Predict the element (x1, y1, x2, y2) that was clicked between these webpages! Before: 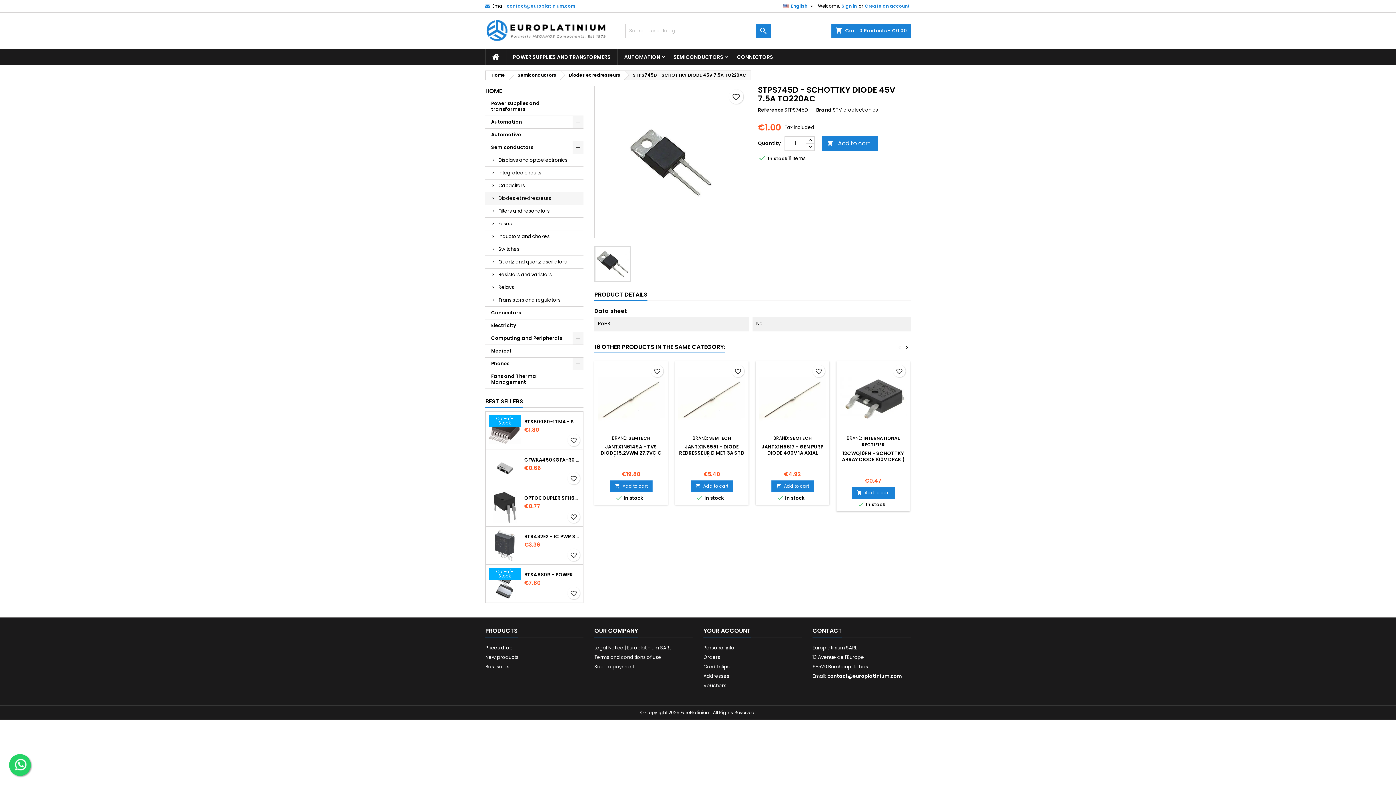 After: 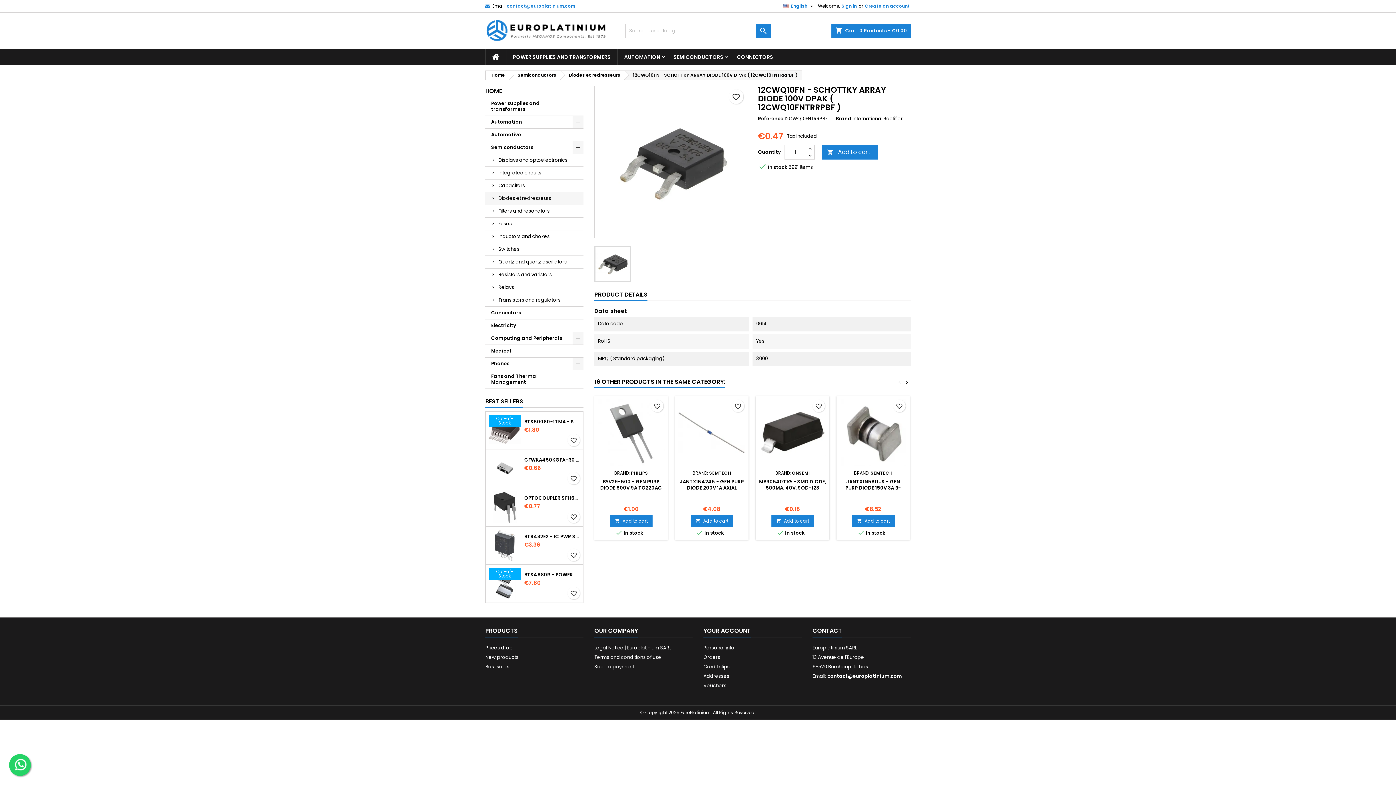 Action: bbox: (842, 450, 904, 469) label: 12CWQ10FN - SCHOTTKY ARRAY DIODE 100V DPAK ( 12CWQ10FNTRRPBF )